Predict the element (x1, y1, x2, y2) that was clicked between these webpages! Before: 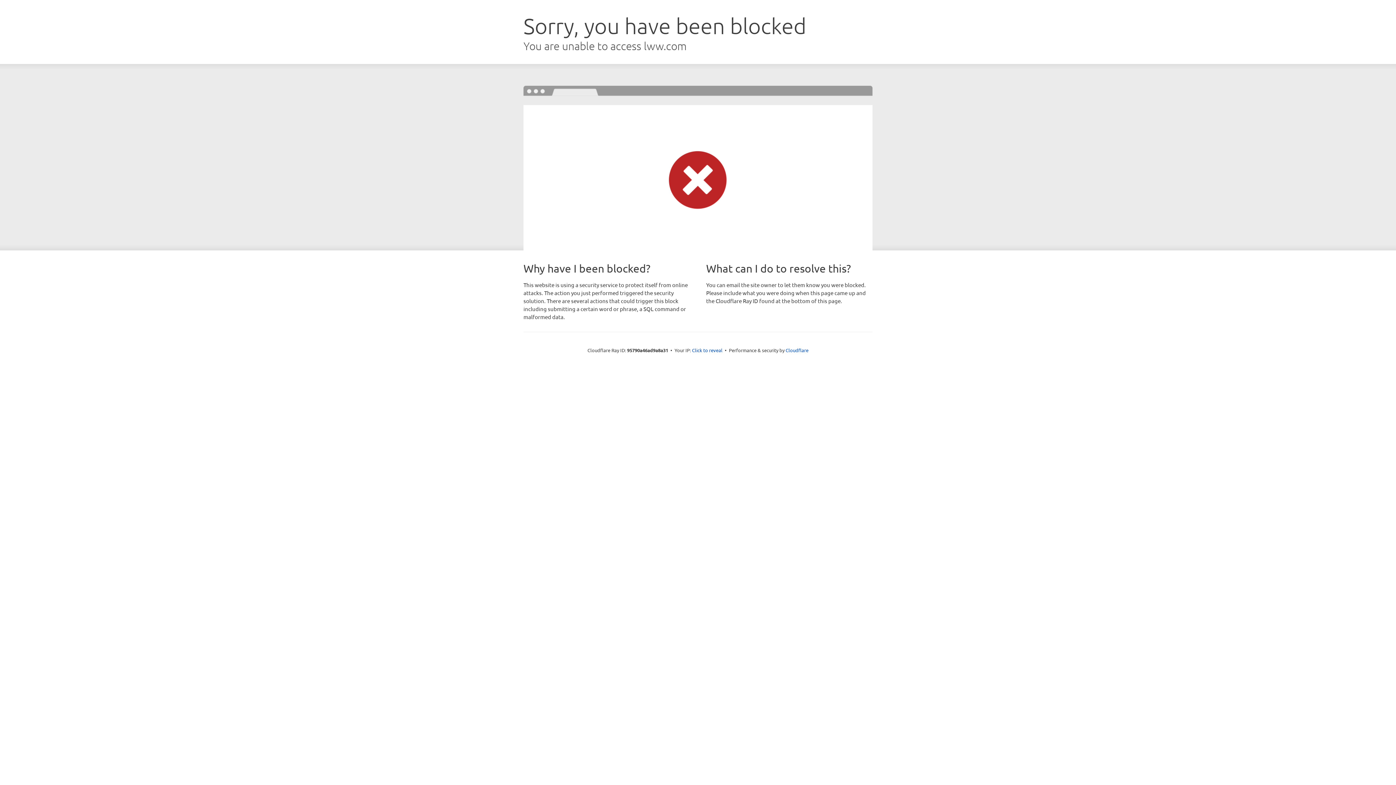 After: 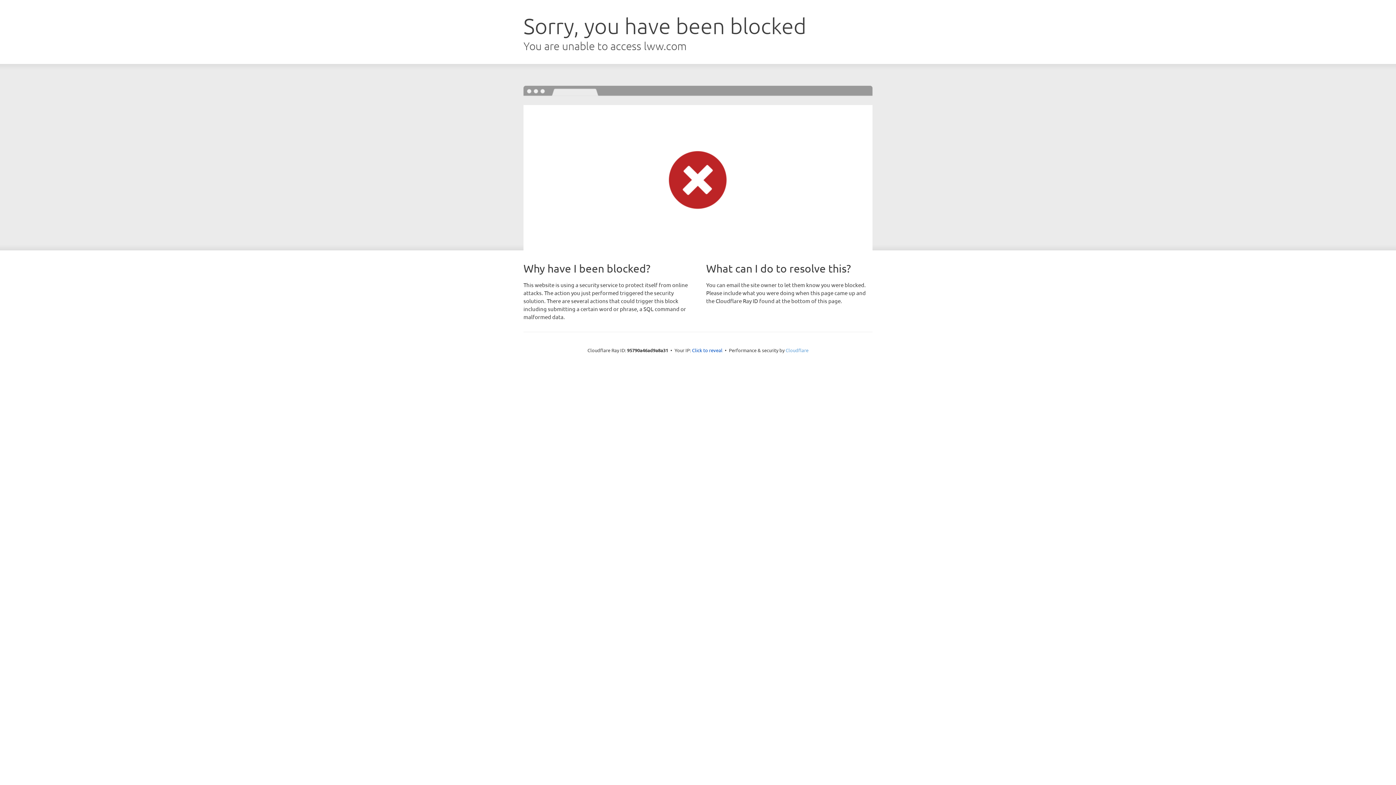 Action: label: Cloudflare bbox: (785, 347, 808, 353)